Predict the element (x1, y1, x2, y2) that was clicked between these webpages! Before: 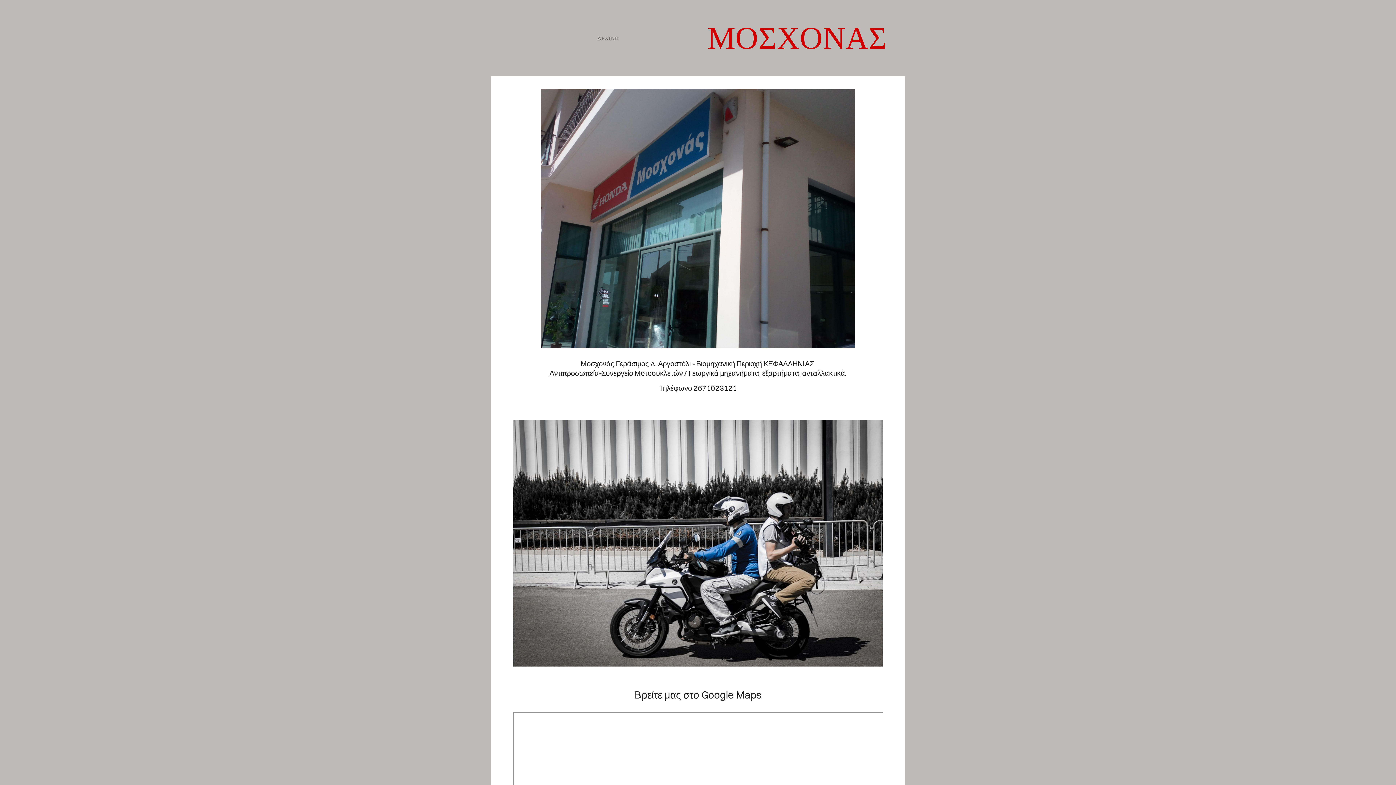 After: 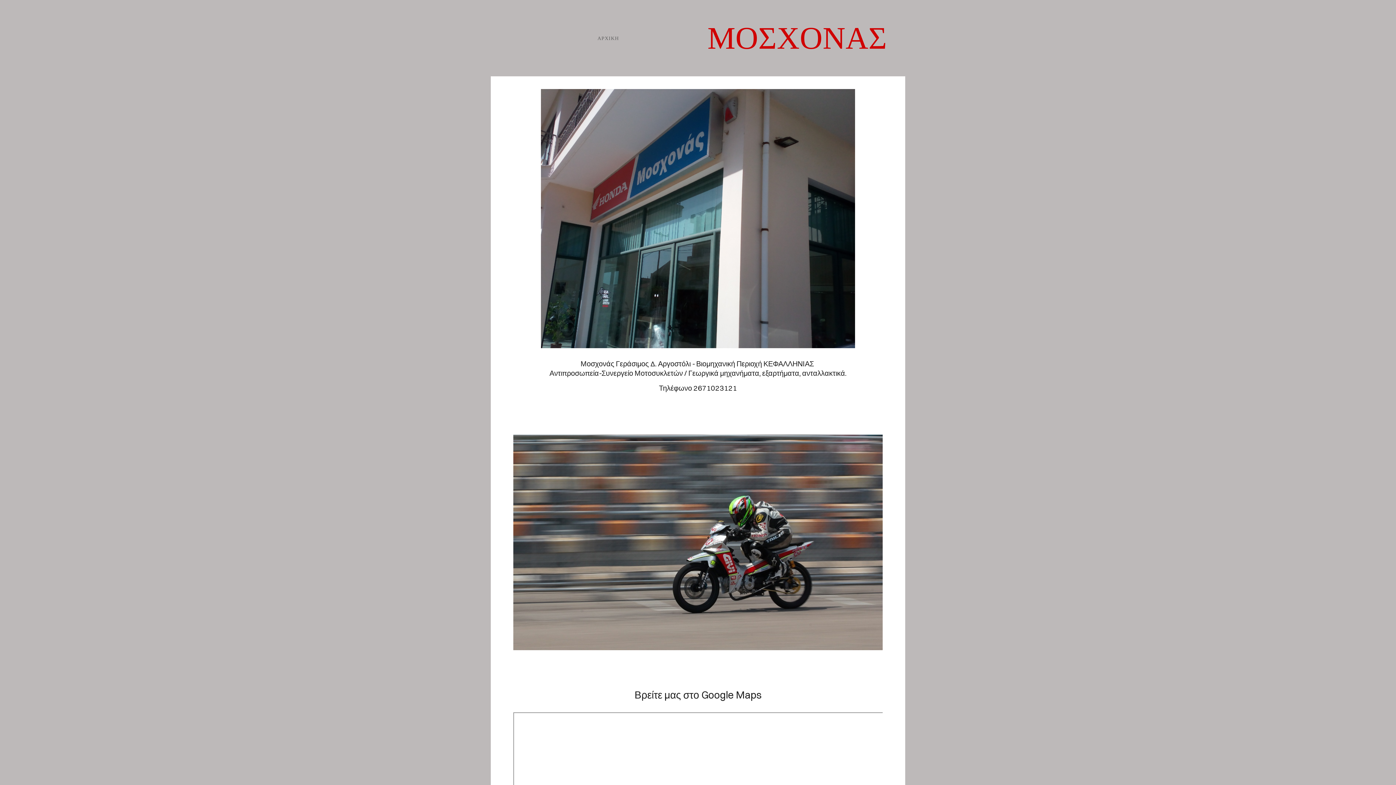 Action: bbox: (594, 32, 622, 44) label: ΑΡΧΙΚΗ